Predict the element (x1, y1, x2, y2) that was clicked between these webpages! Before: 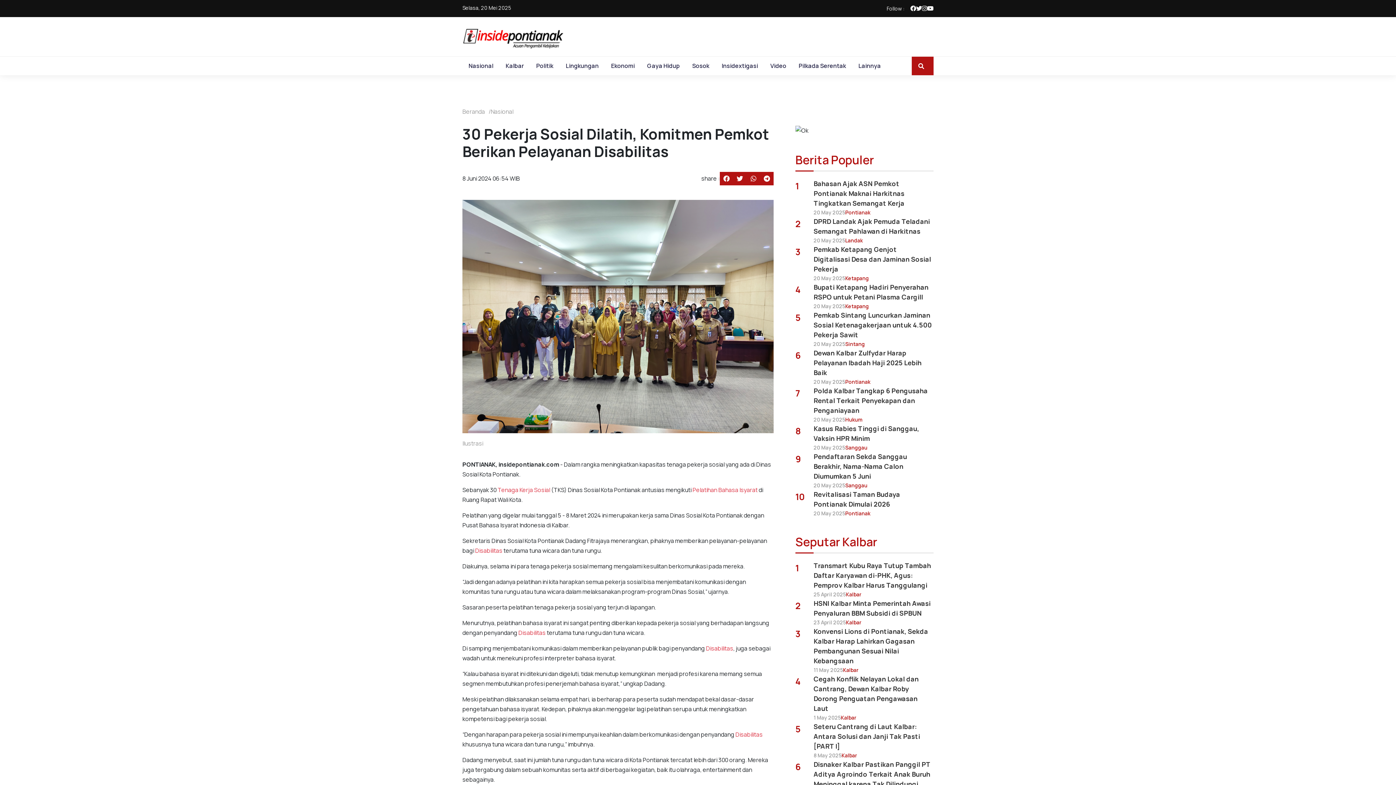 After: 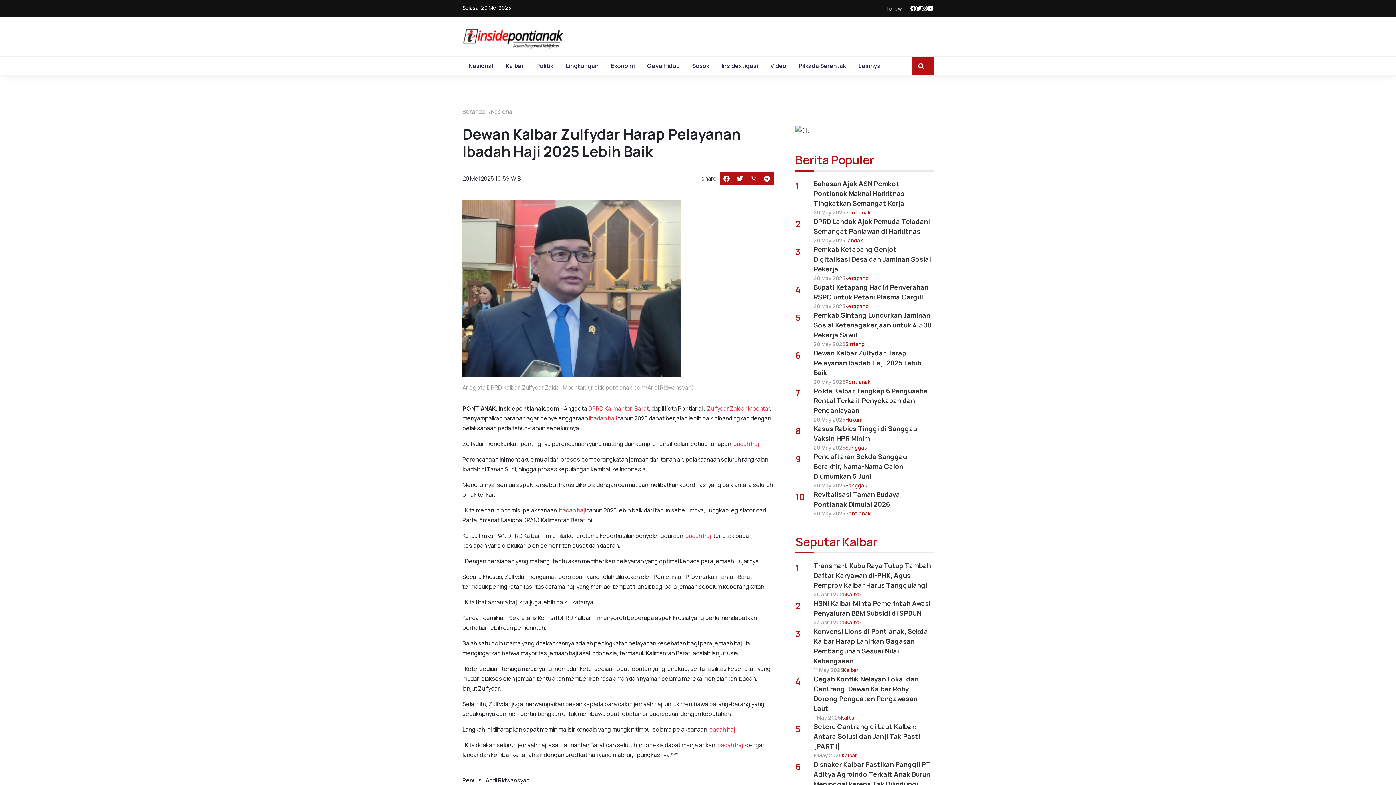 Action: bbox: (813, 348, 933, 377) label: Dewan Kalbar Zulfydar Harap Pelayanan Ibadah Haji 2025 Lebih Baik